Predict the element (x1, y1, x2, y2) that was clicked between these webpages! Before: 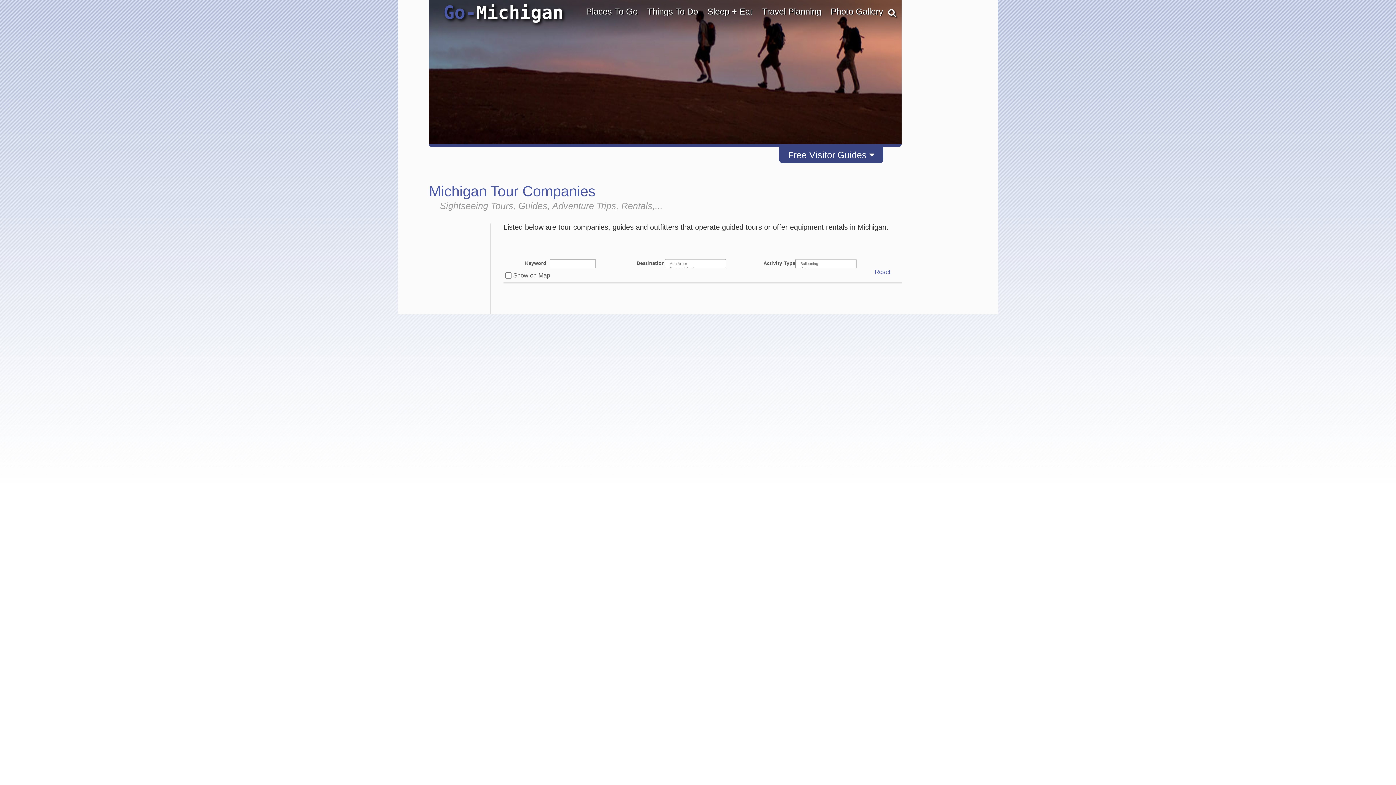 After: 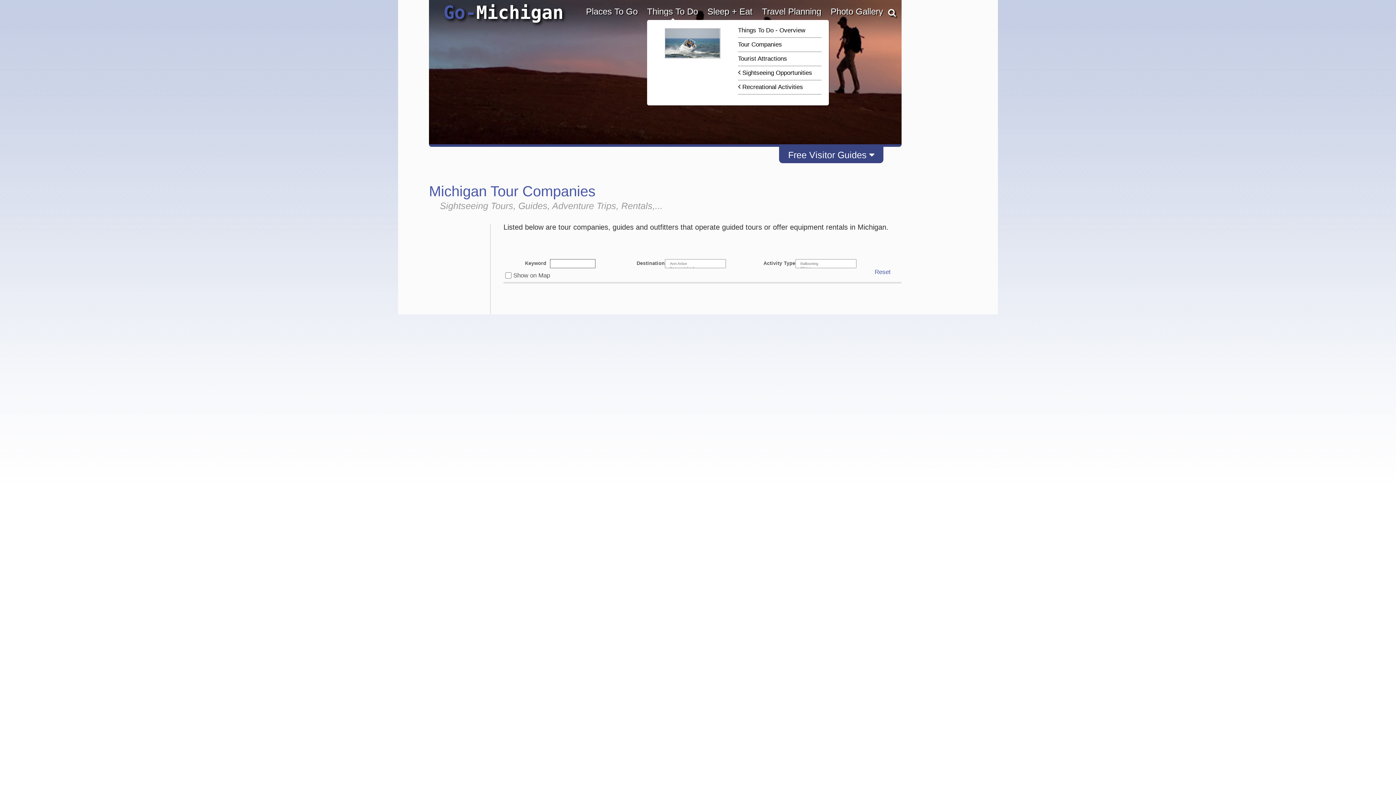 Action: bbox: (647, 7, 698, 16) label: Things To Do